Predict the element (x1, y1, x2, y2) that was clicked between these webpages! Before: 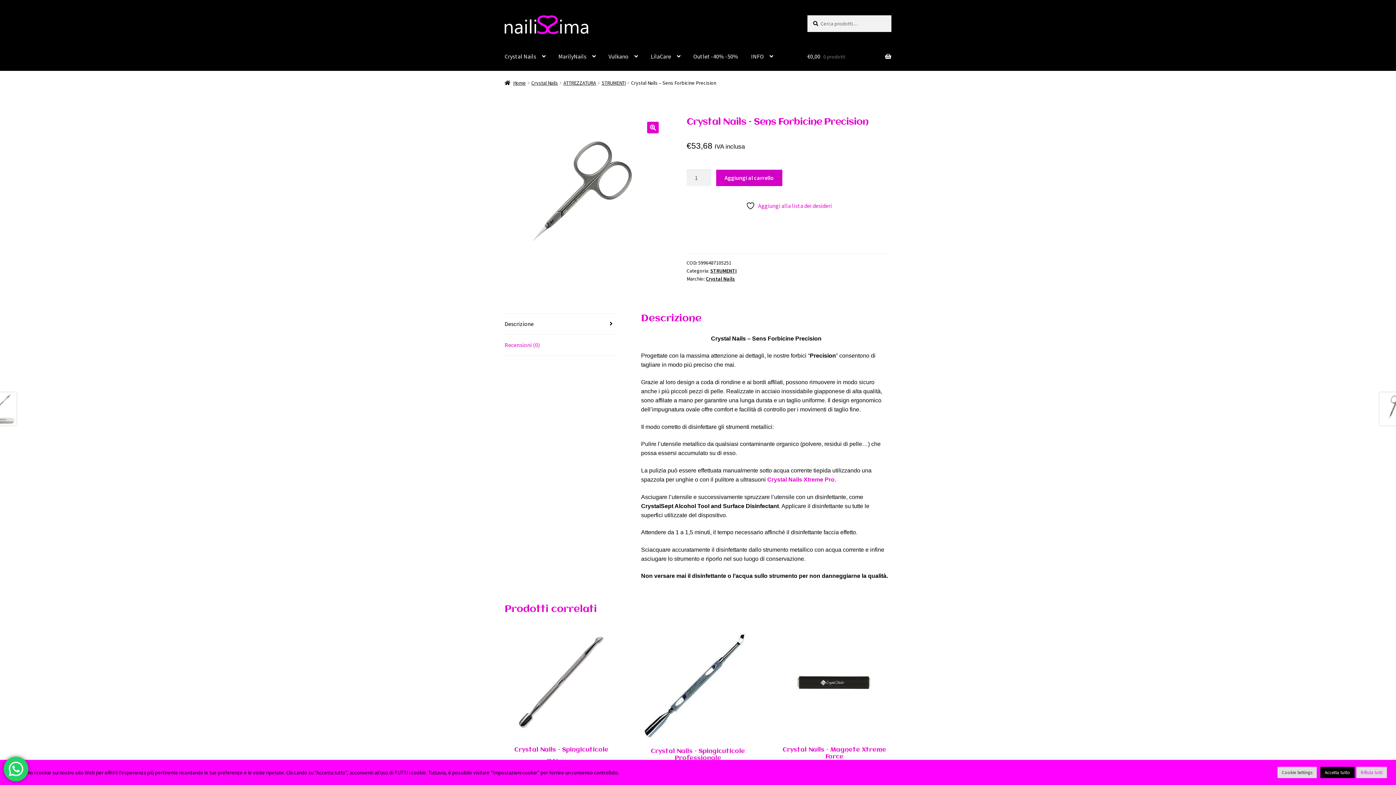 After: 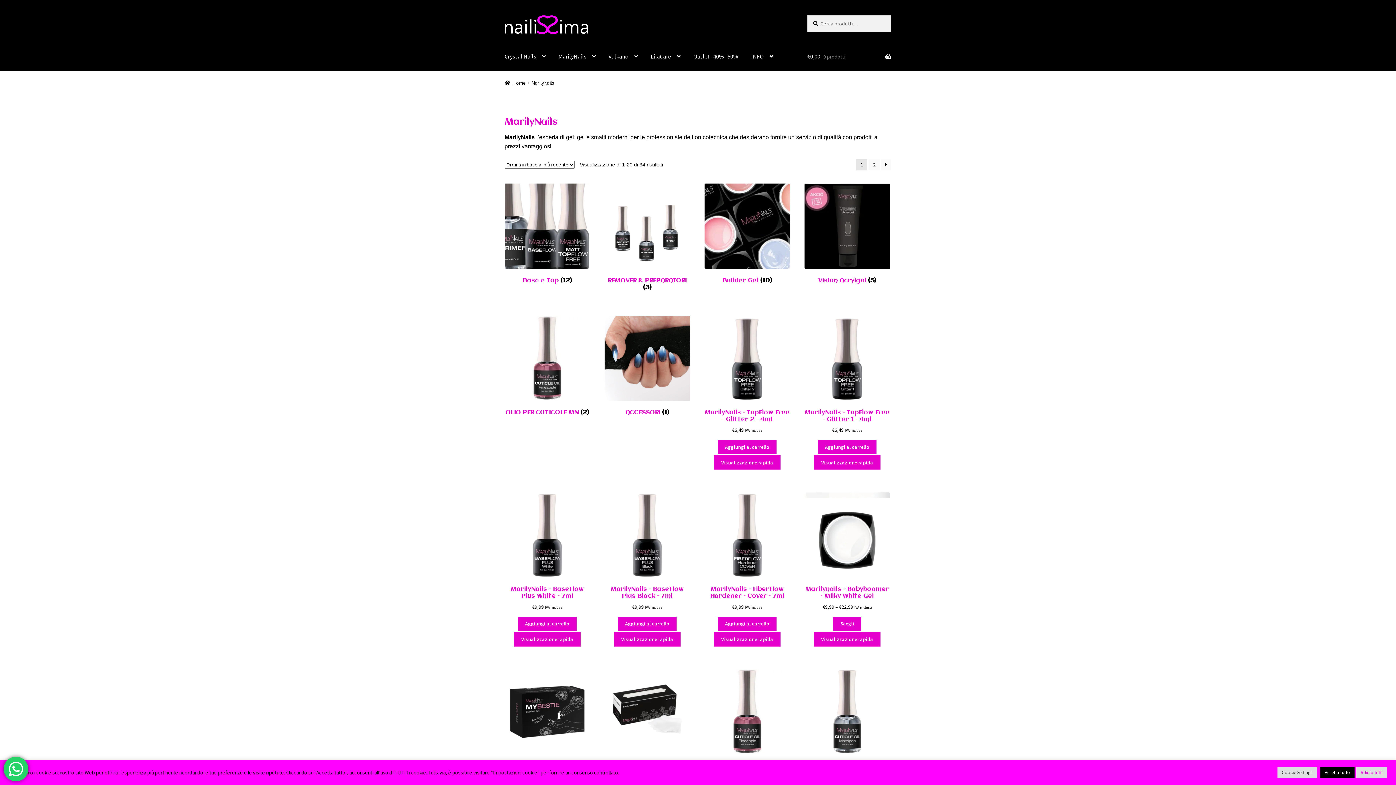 Action: label: MarilyNails bbox: (552, 42, 601, 70)